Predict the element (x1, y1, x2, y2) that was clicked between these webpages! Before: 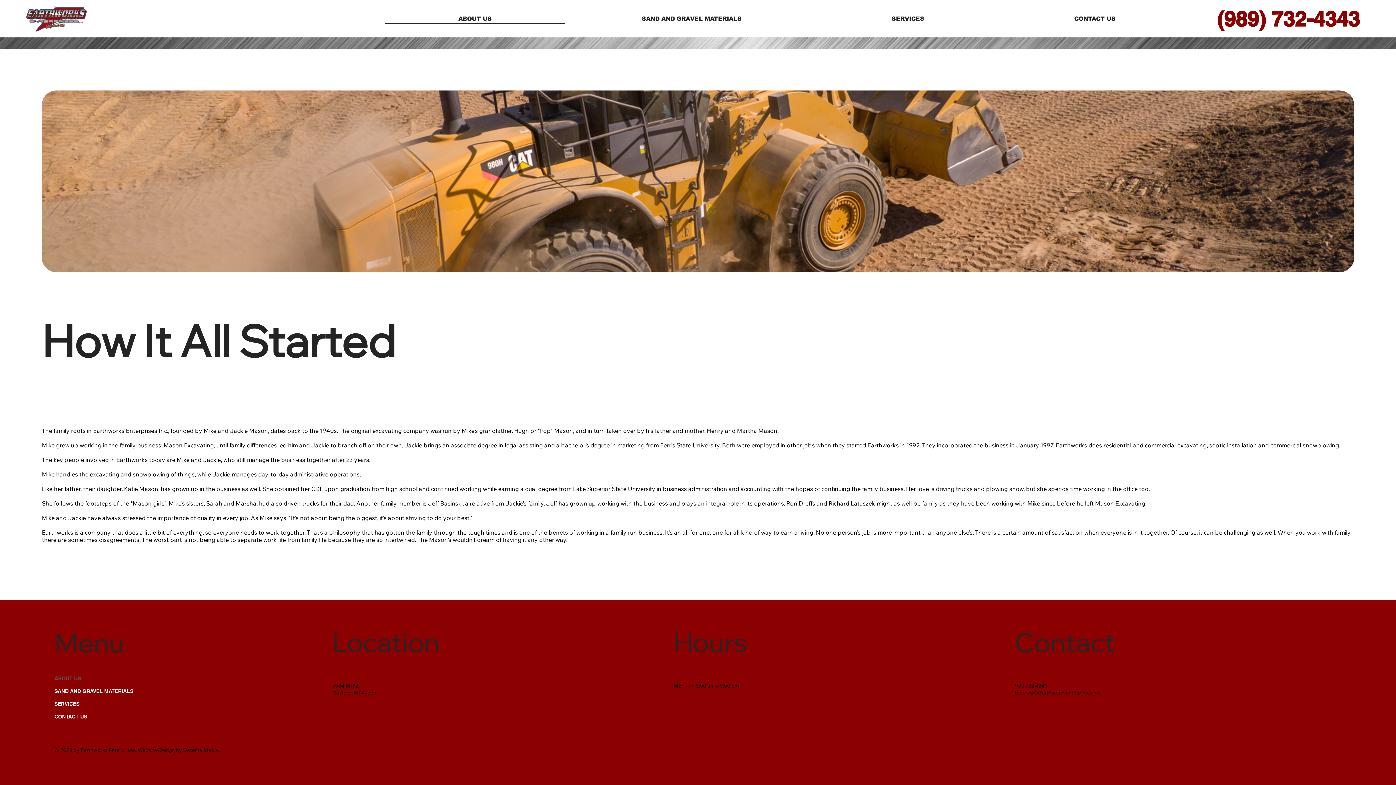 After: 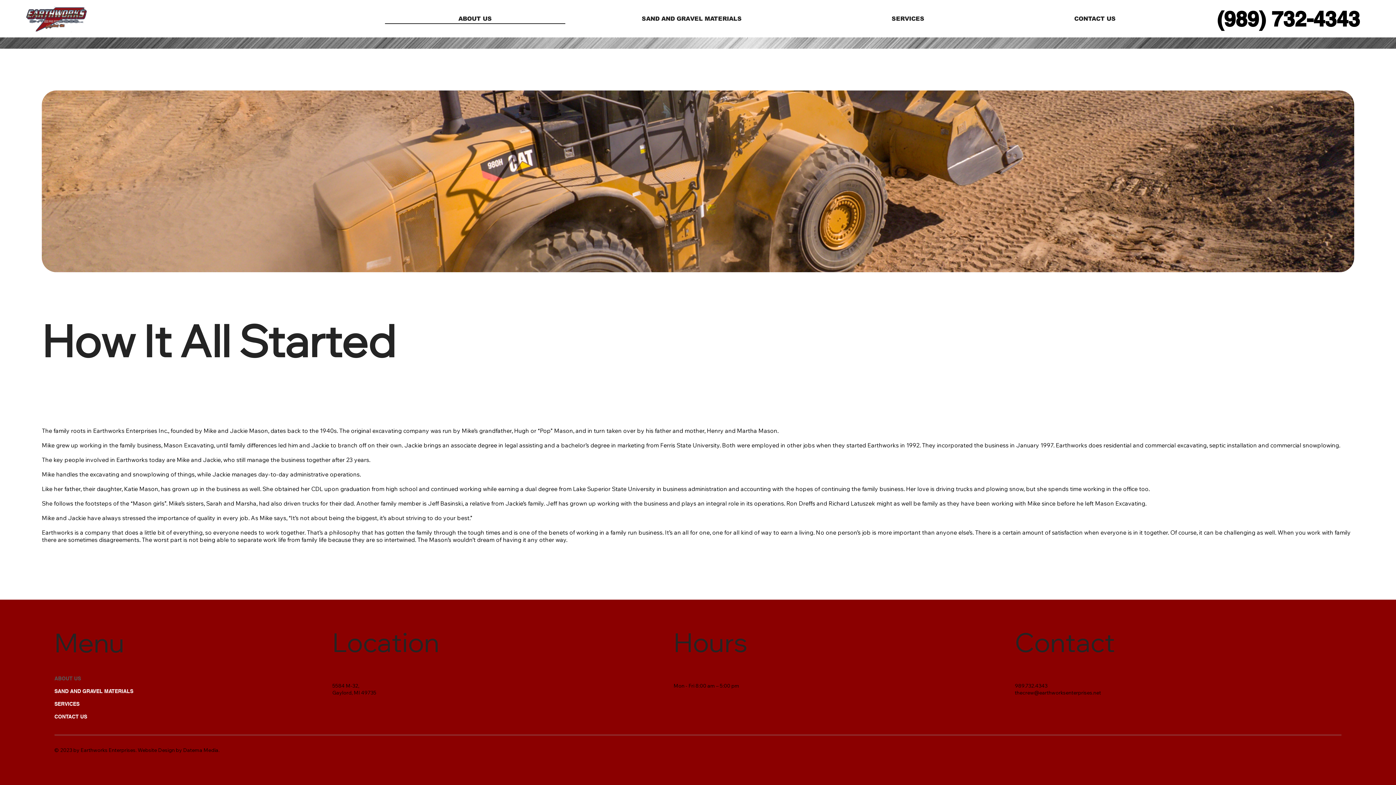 Action: bbox: (1205, 4, 1372, 33) label: (989) 732-4343